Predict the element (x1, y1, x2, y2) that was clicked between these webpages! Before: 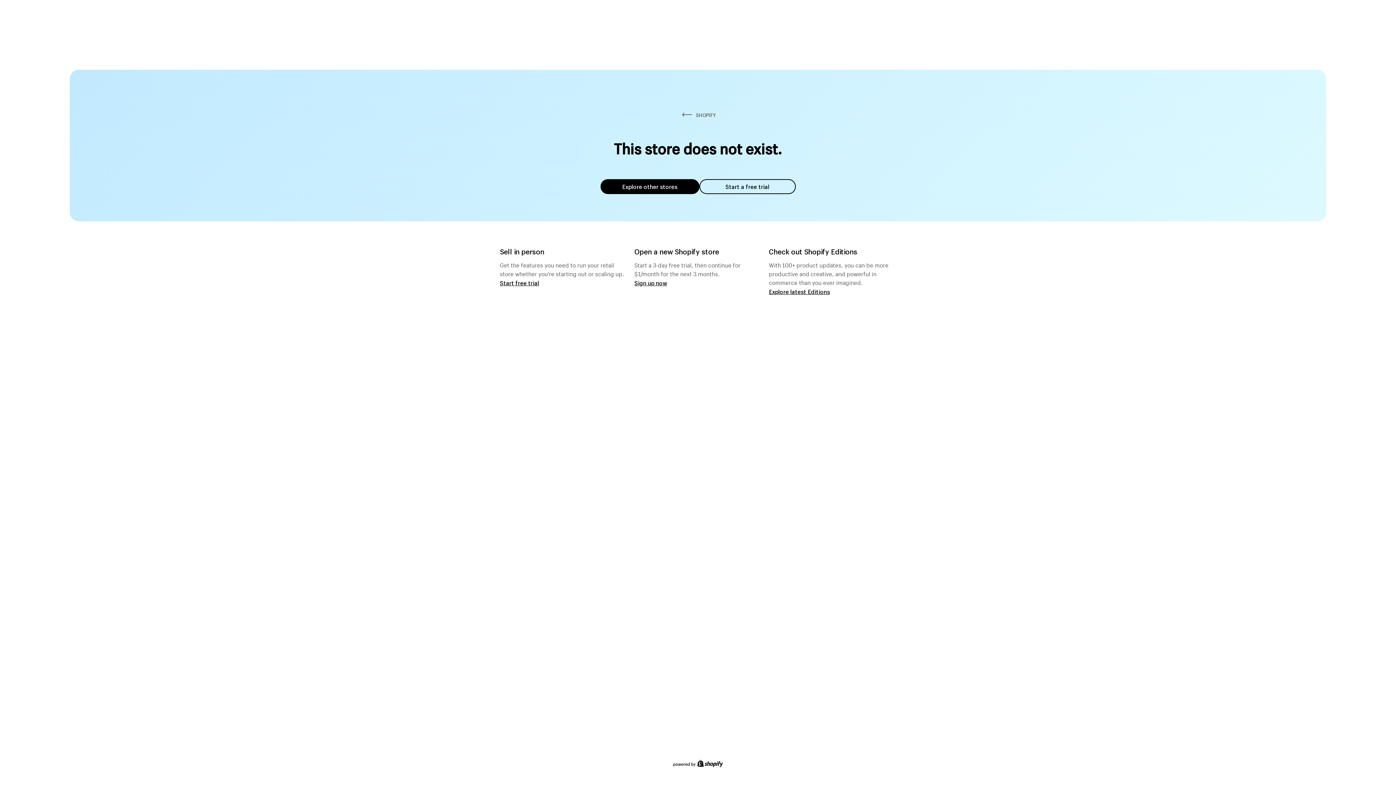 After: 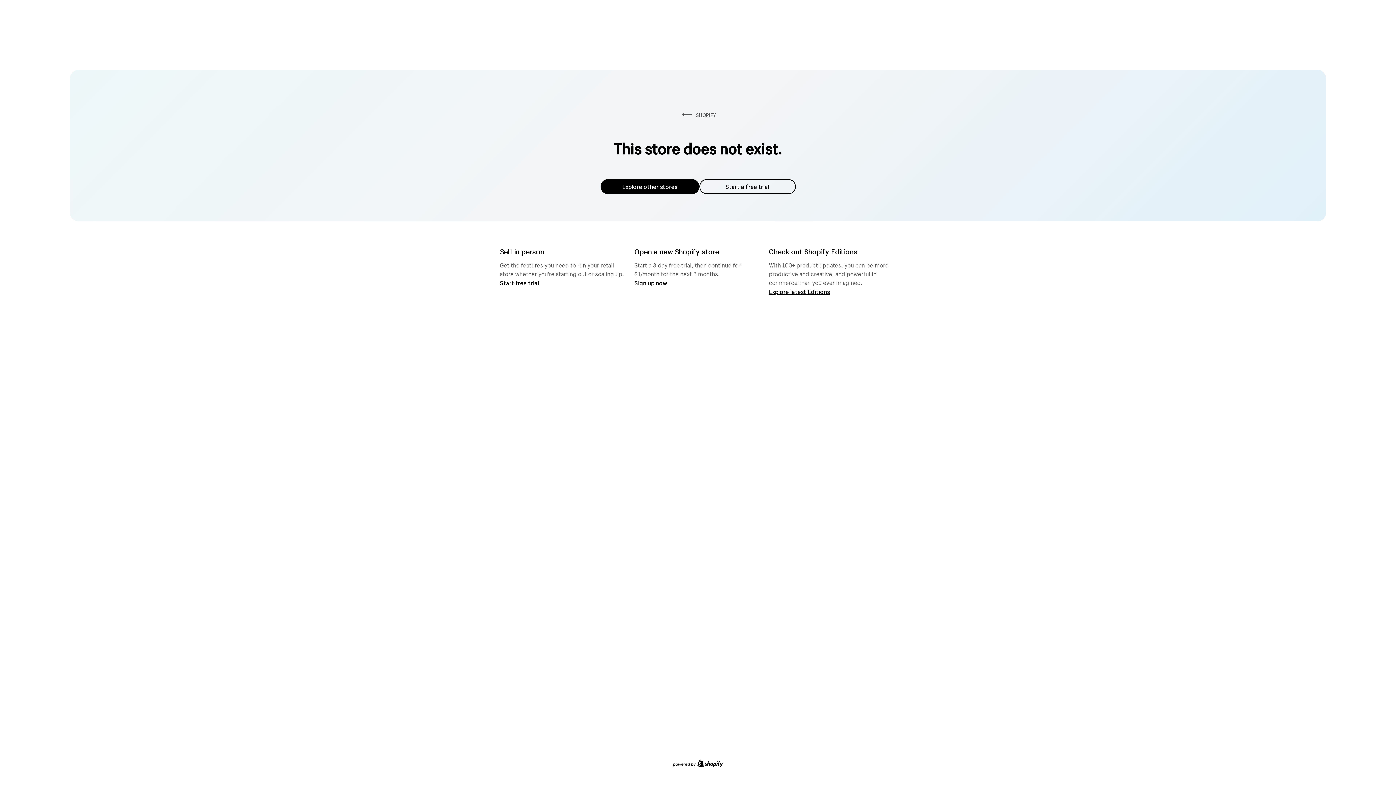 Action: label: Explore other stores bbox: (600, 179, 699, 194)